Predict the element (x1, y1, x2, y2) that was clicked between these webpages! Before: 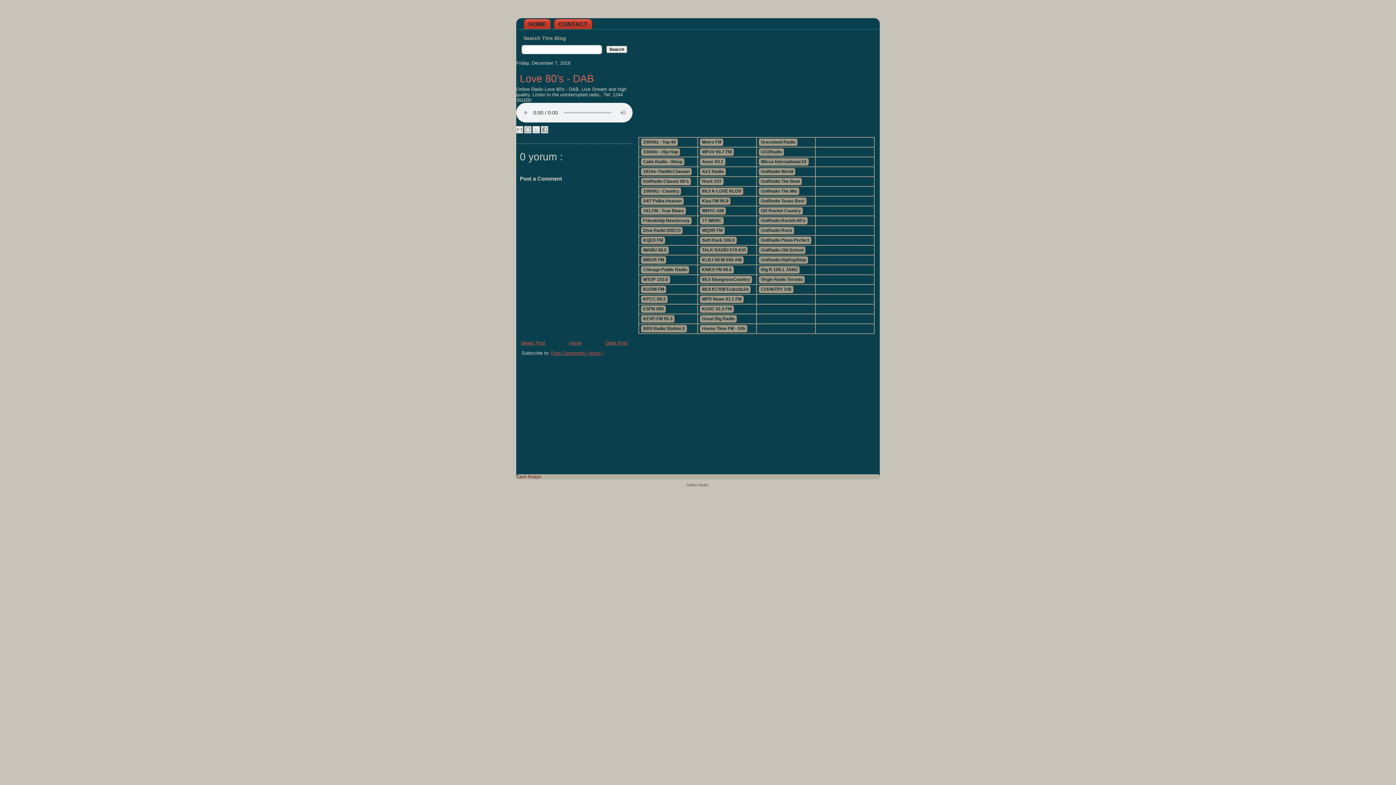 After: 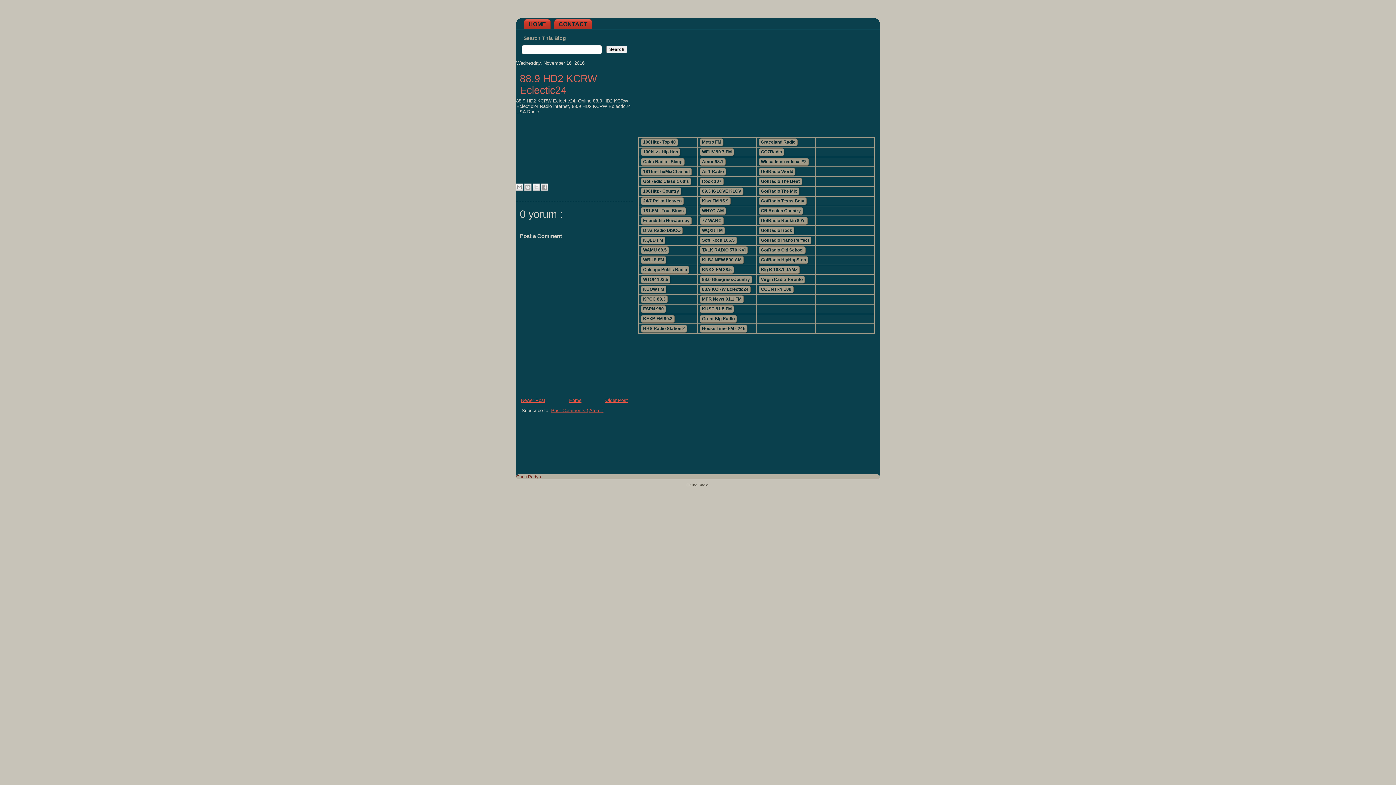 Action: bbox: (700, 285, 750, 293) label: 88.9 KCRW Eclectic24